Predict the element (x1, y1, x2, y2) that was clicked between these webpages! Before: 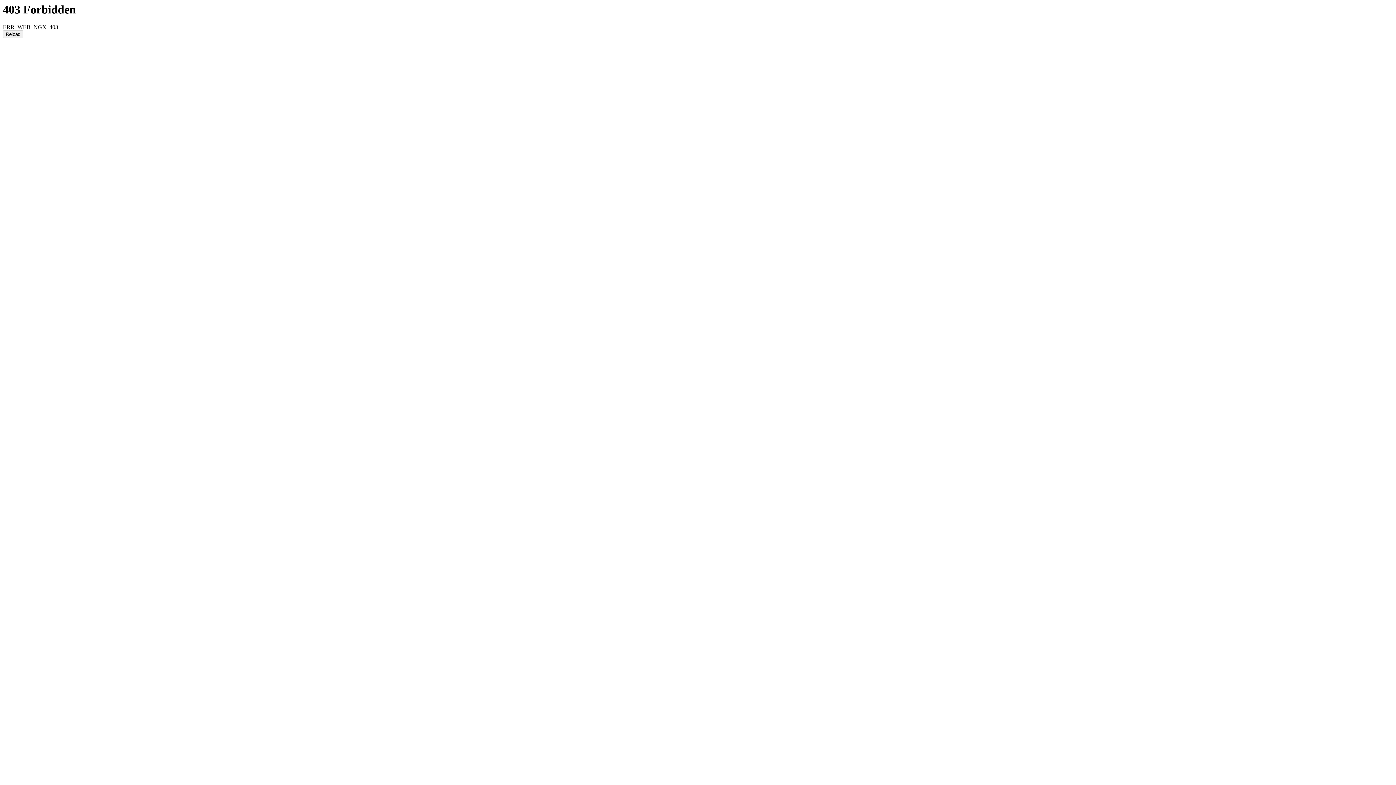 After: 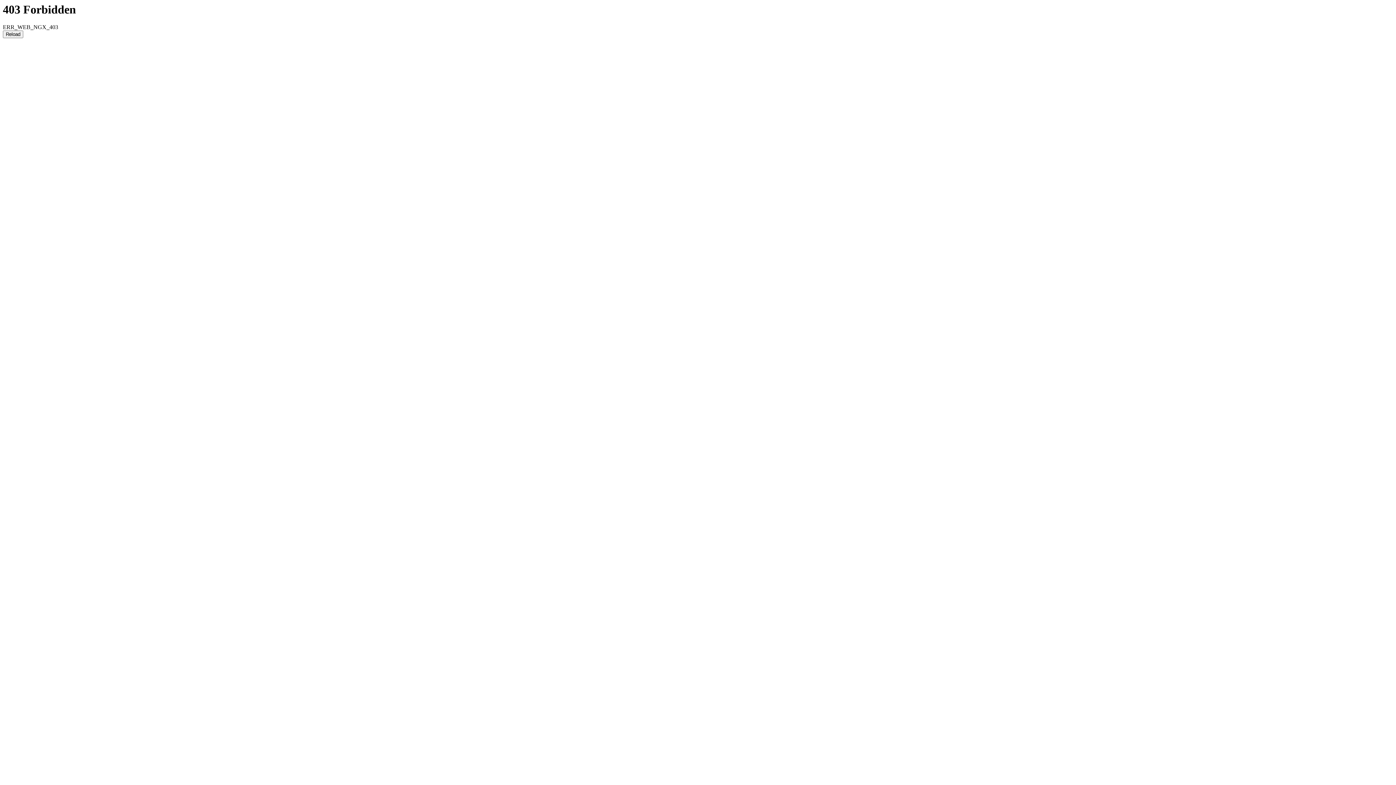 Action: bbox: (2, 30, 23, 38) label: Reload